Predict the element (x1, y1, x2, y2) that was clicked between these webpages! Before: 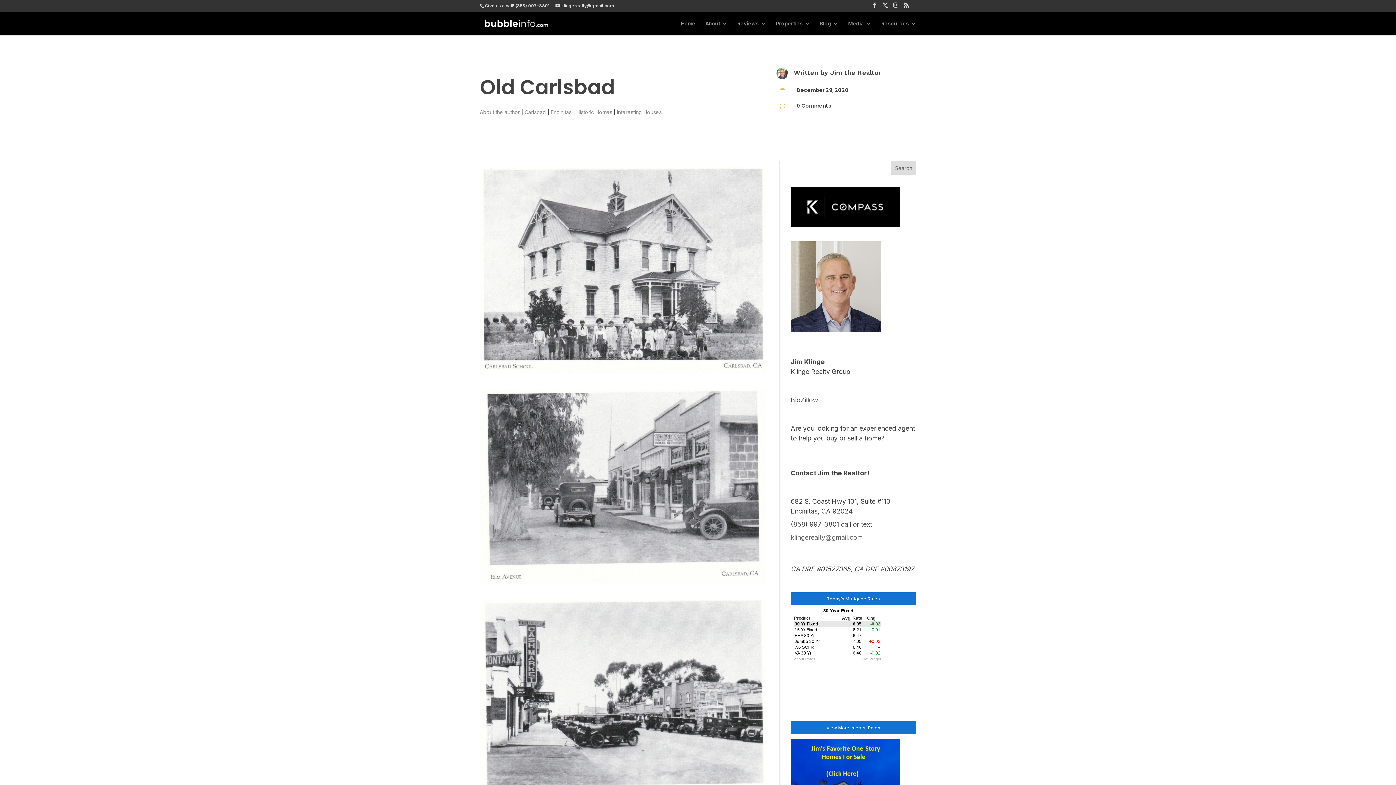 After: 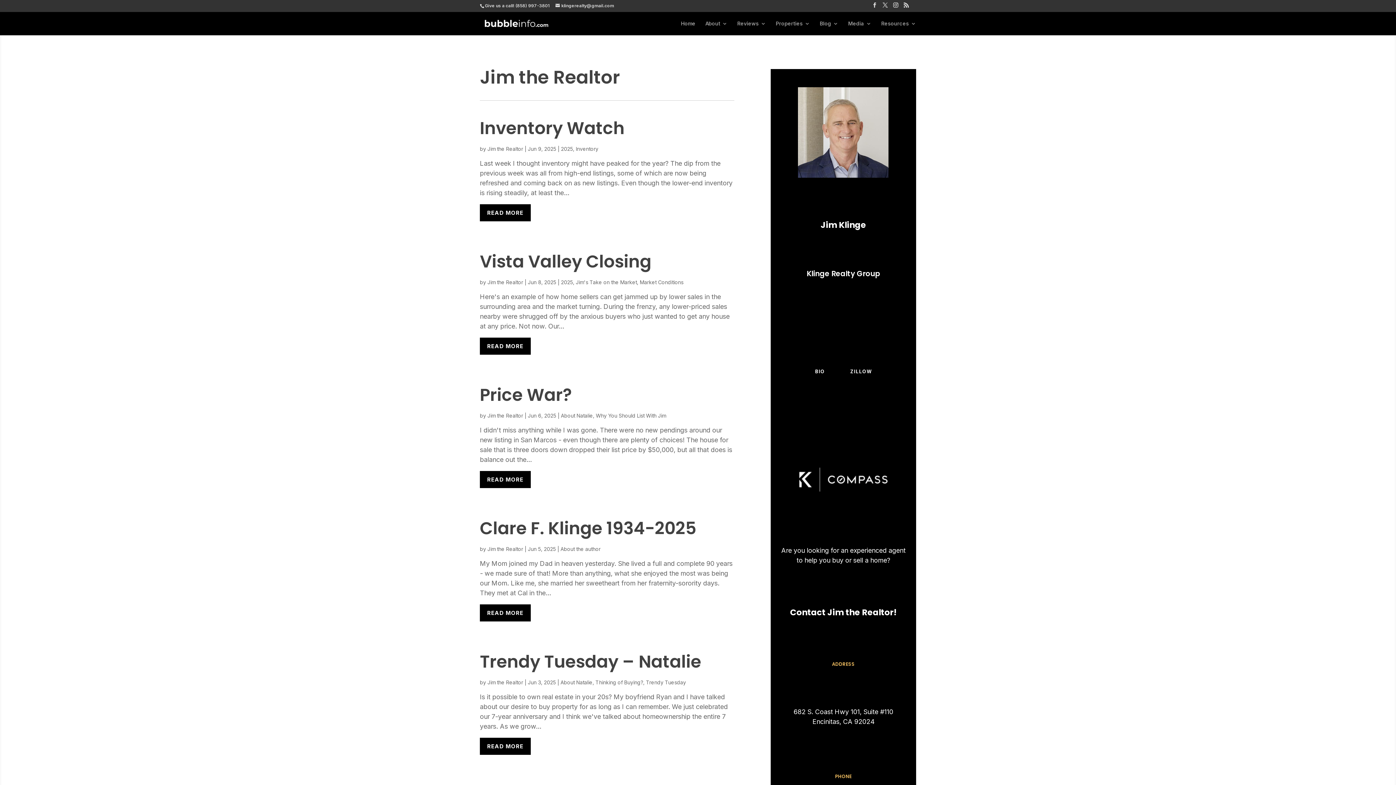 Action: label: Jim the Realtor bbox: (830, 68, 881, 76)